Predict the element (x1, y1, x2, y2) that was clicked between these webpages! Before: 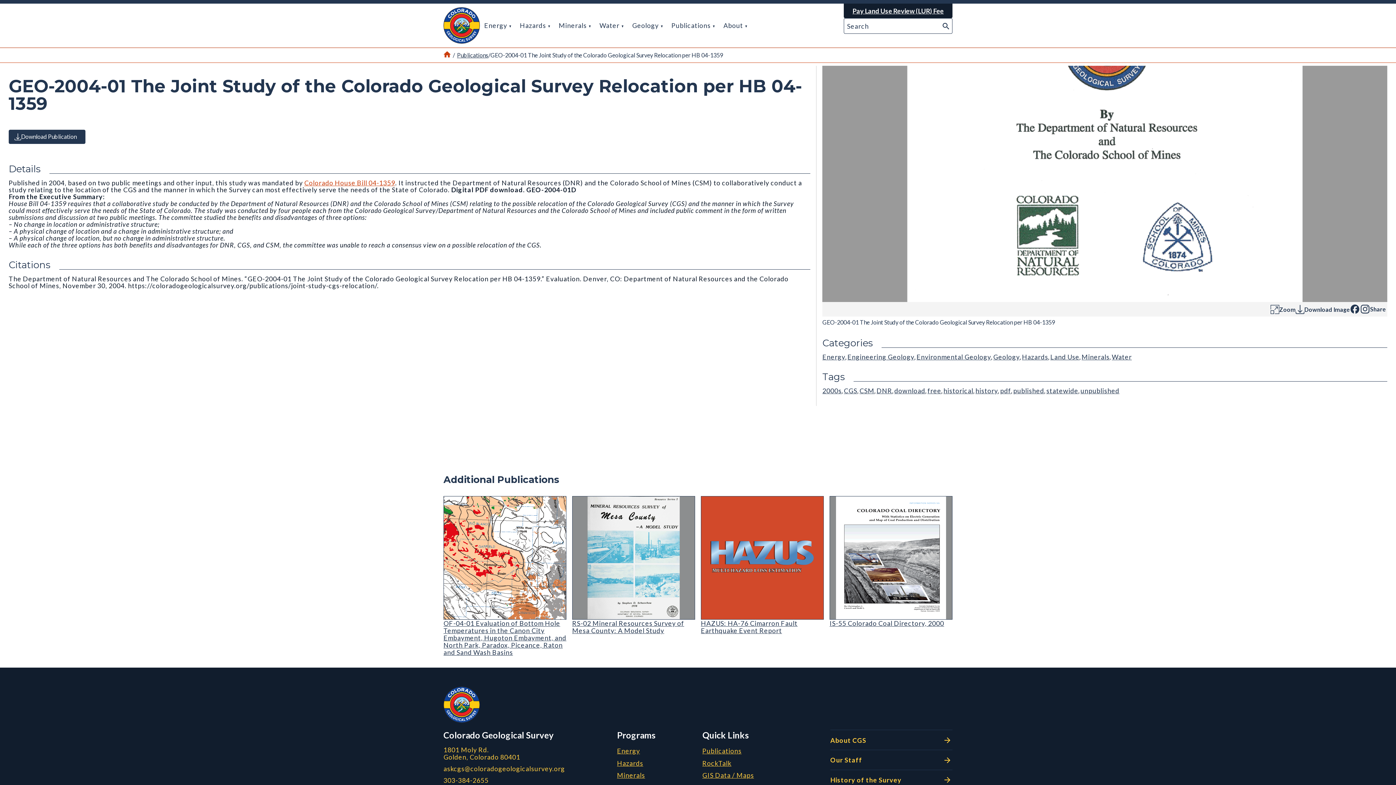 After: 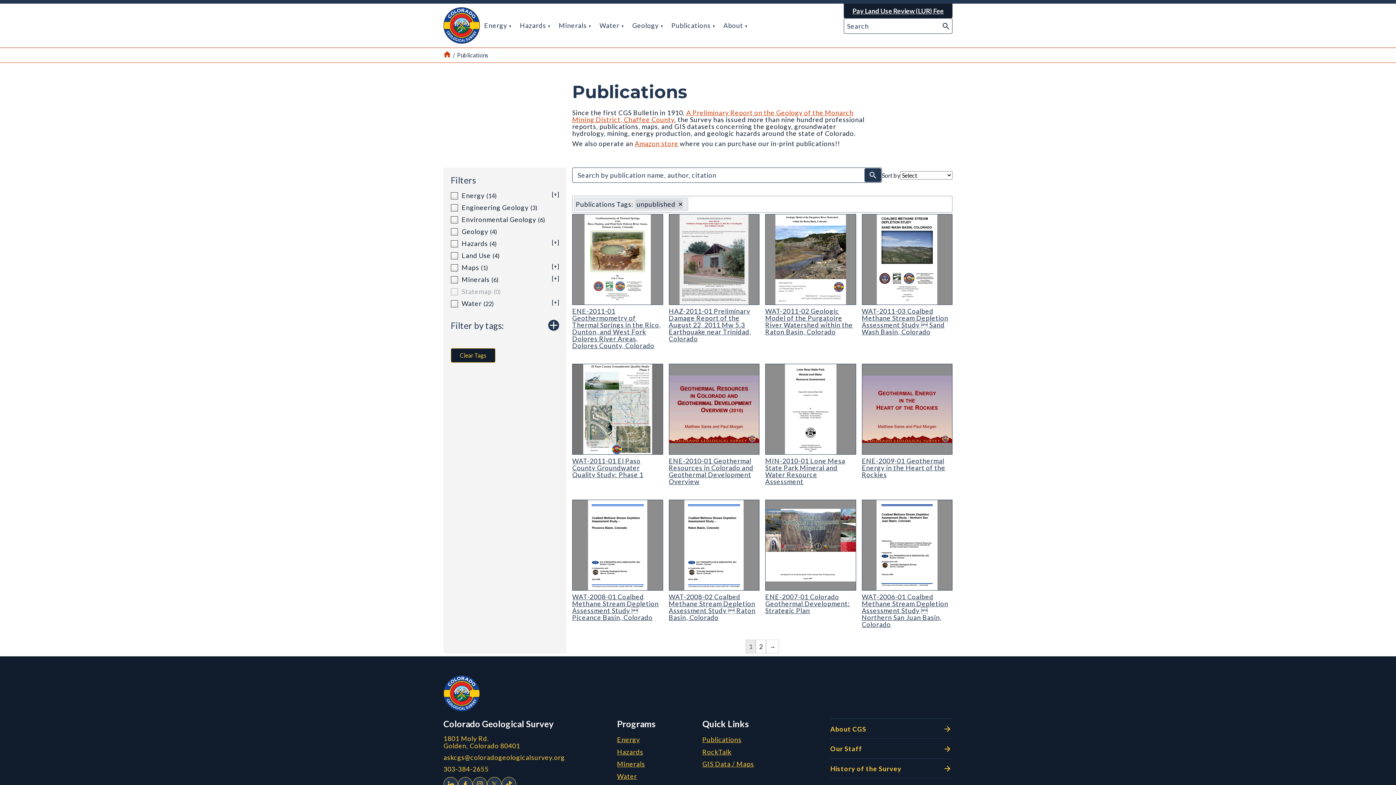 Action: bbox: (1080, 386, 1119, 394) label: unpublished